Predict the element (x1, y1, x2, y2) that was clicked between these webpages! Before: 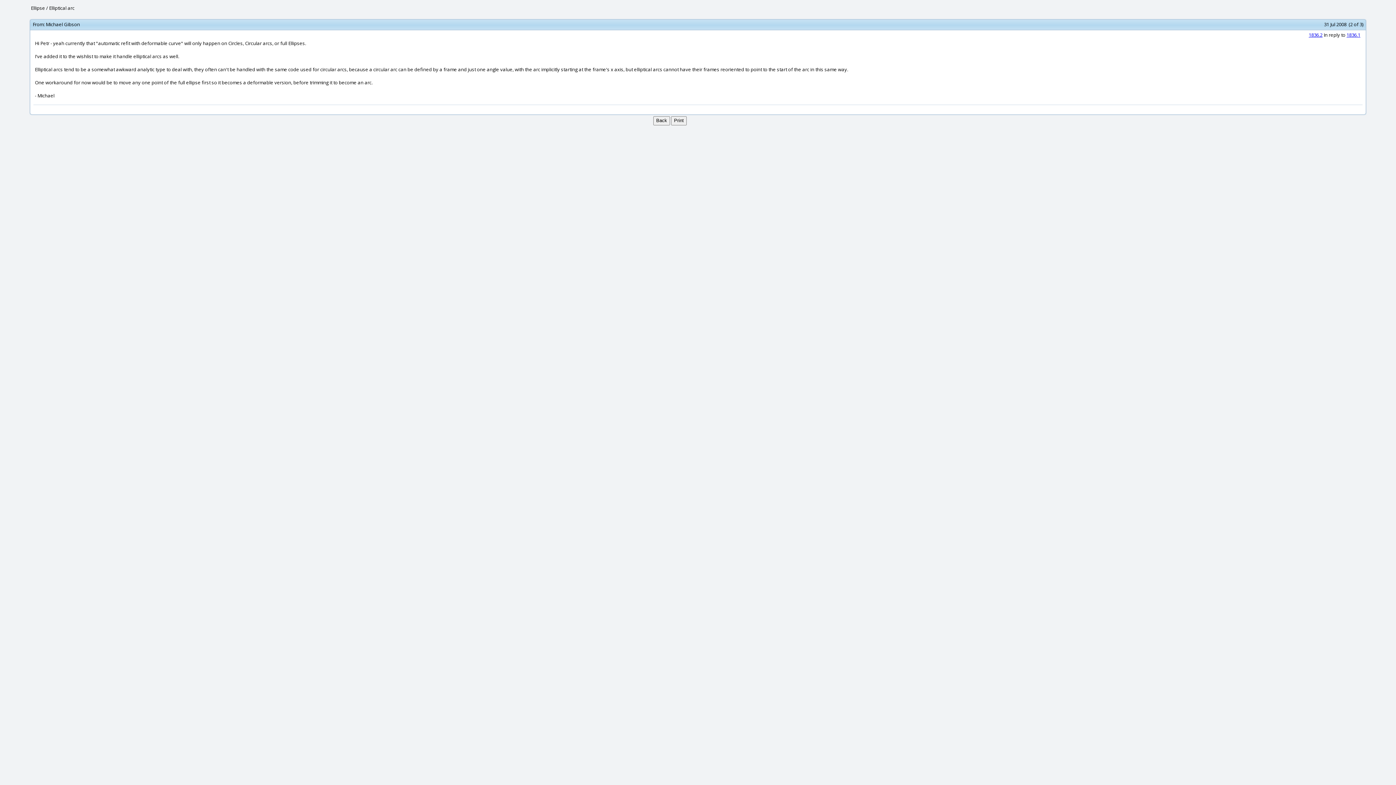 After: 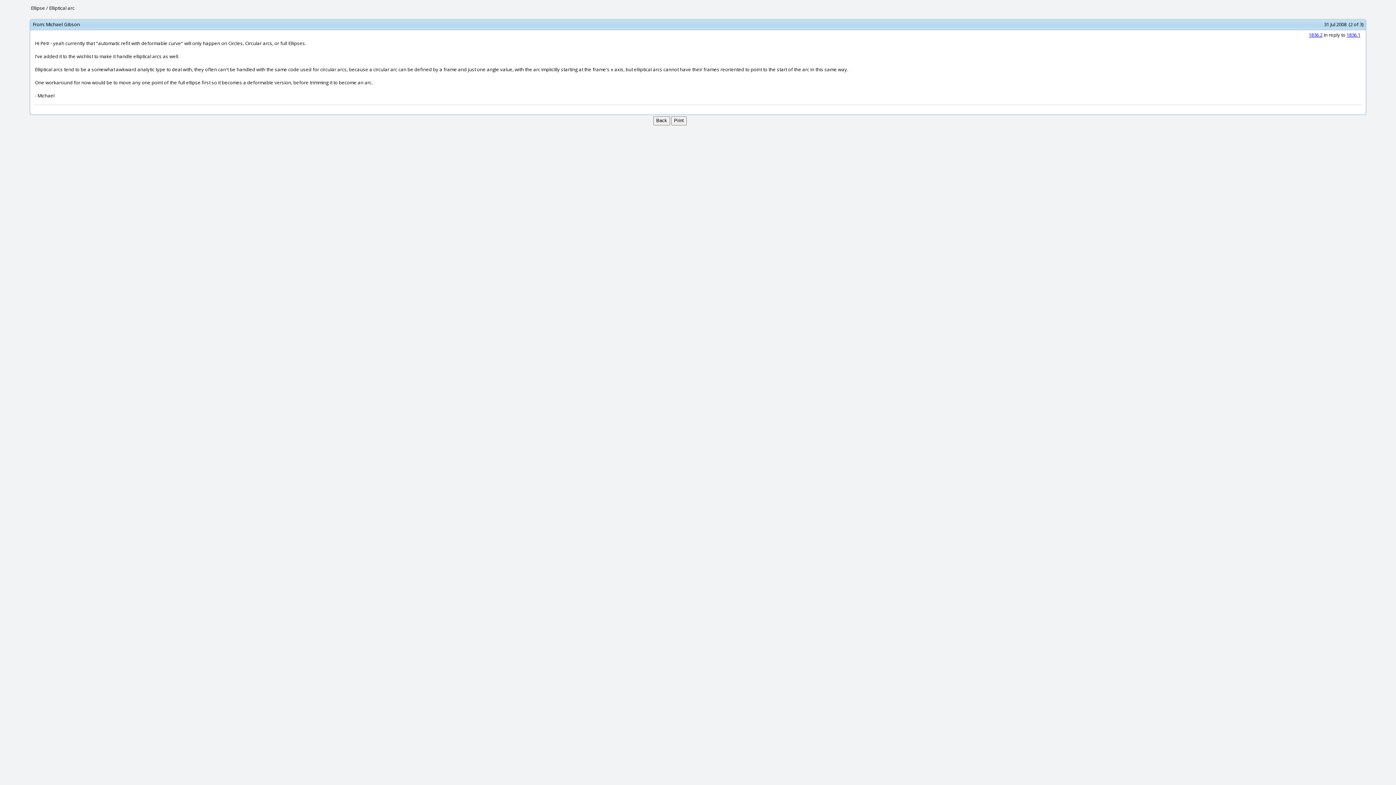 Action: bbox: (1346, 31, 1360, 38) label: 1836.1